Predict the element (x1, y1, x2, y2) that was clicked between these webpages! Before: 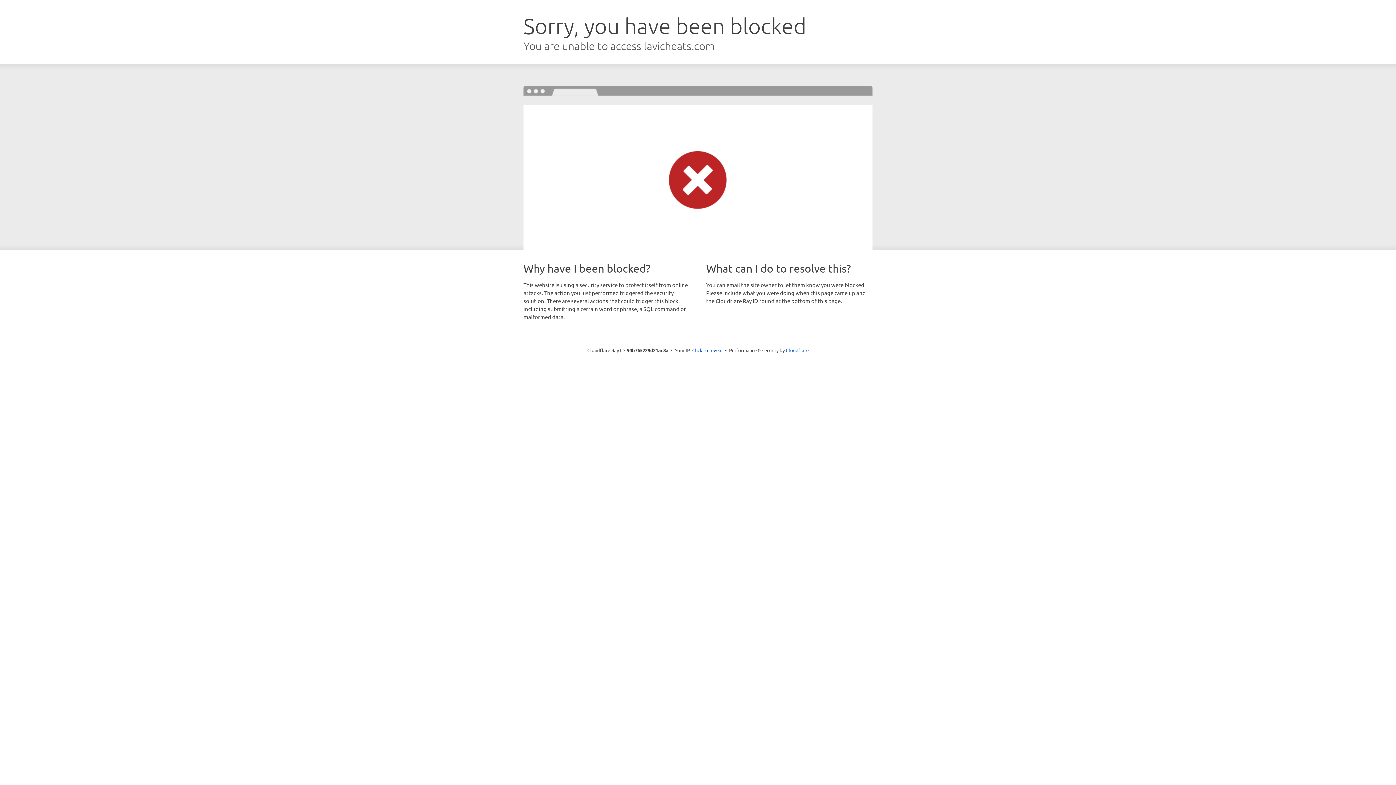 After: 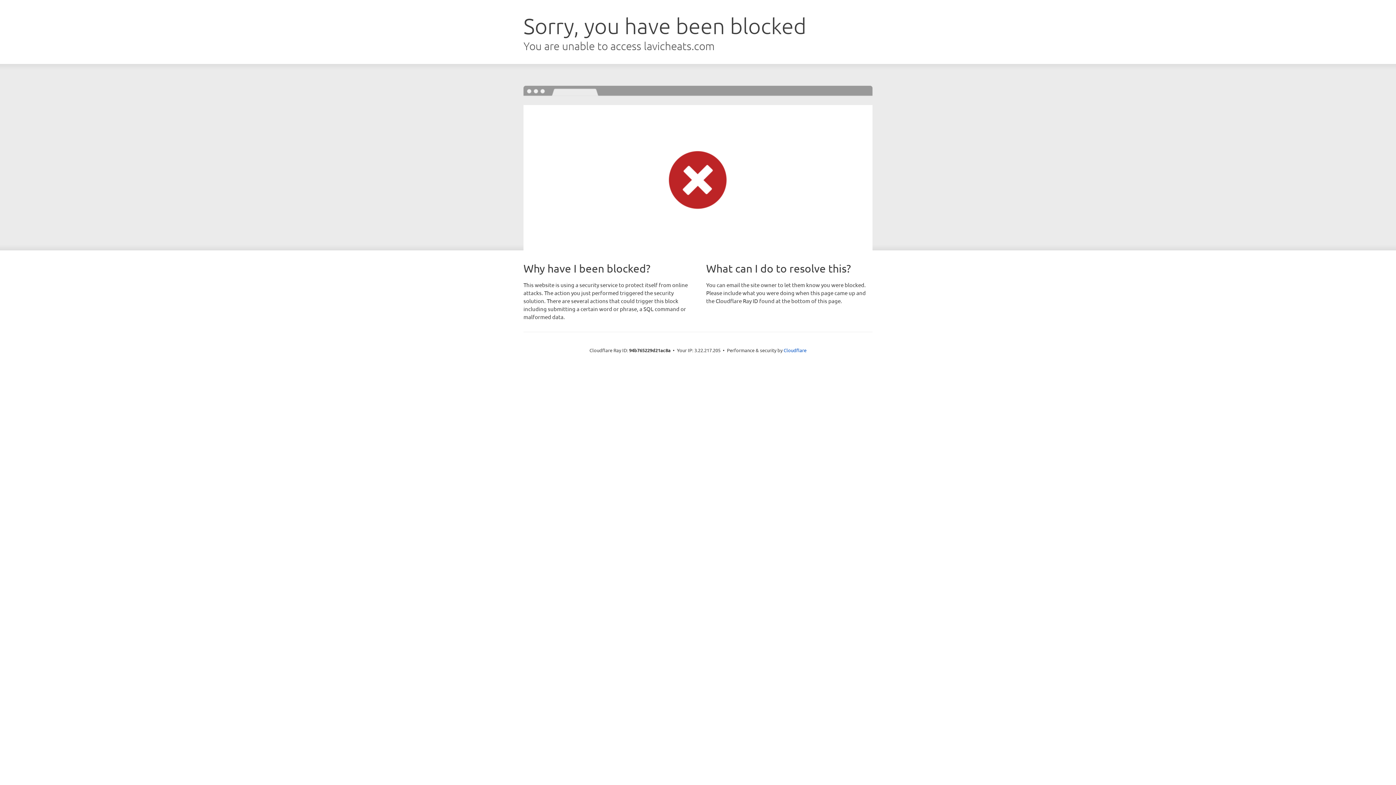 Action: bbox: (692, 346, 722, 353) label: Click to reveal